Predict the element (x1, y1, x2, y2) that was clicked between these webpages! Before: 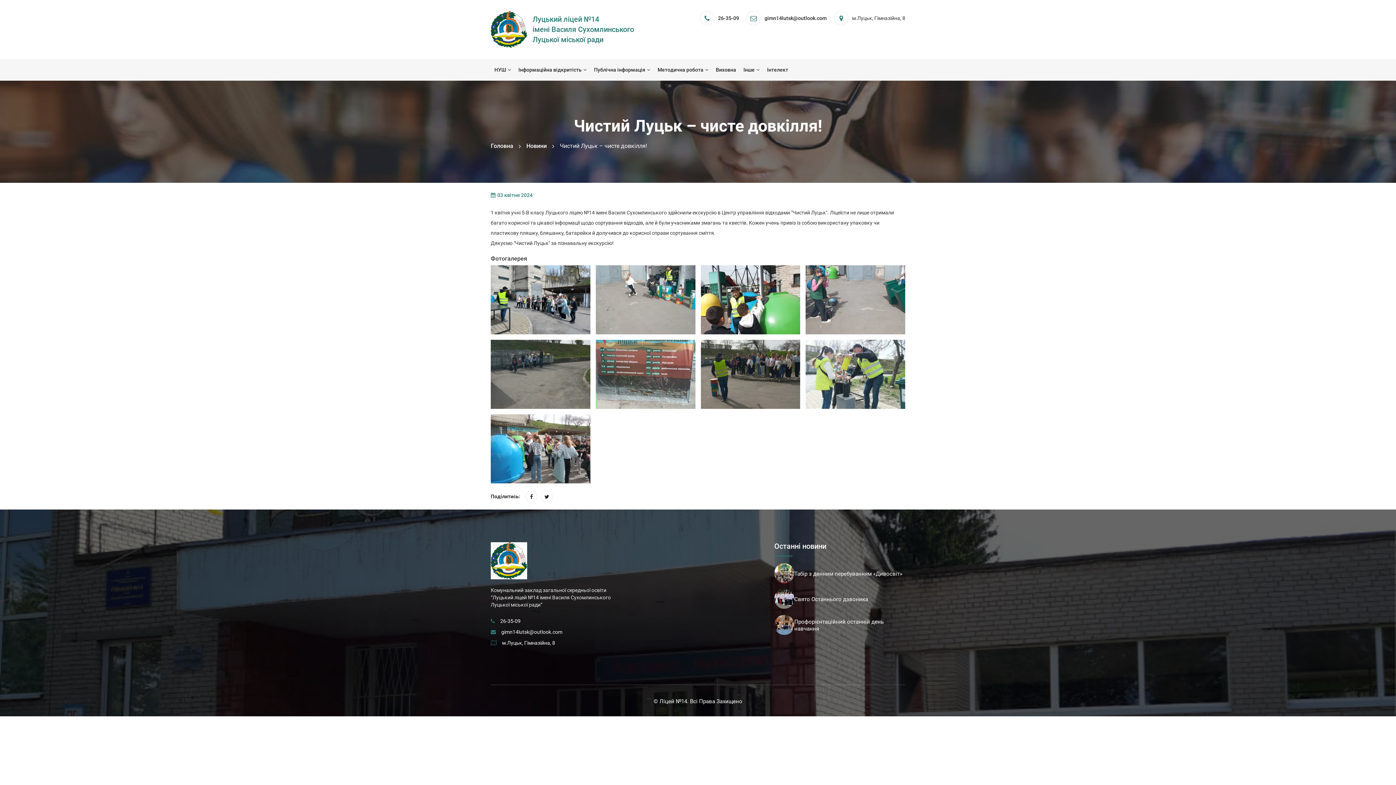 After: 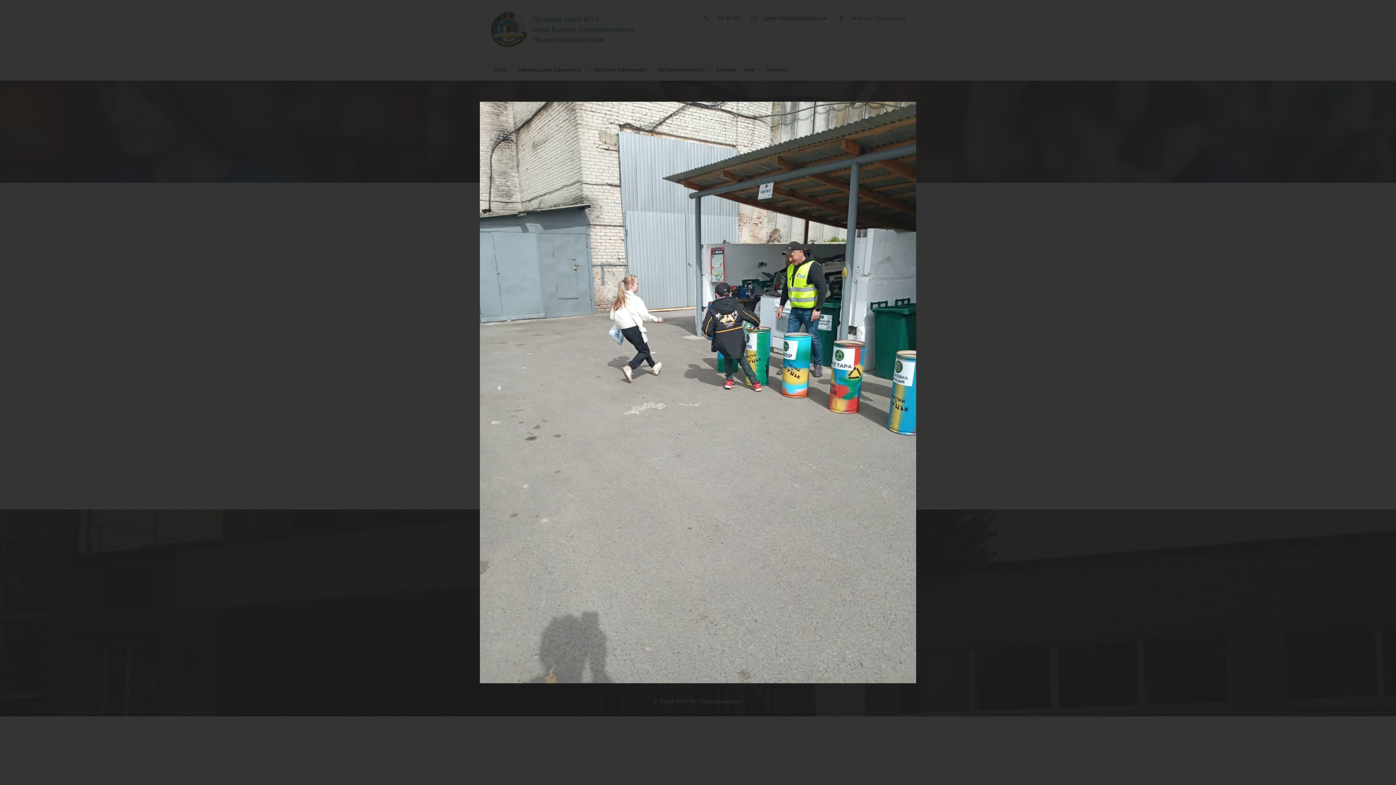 Action: bbox: (595, 265, 695, 334)